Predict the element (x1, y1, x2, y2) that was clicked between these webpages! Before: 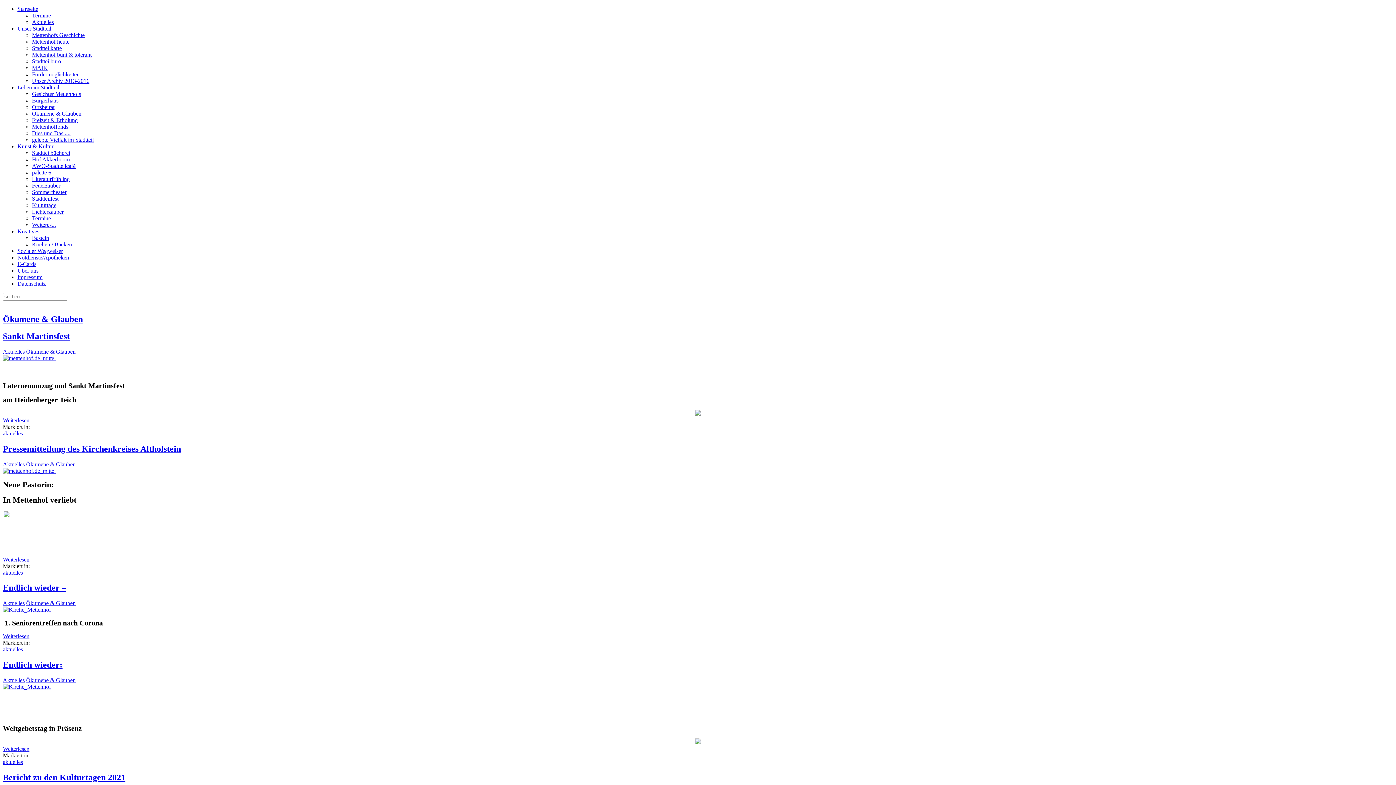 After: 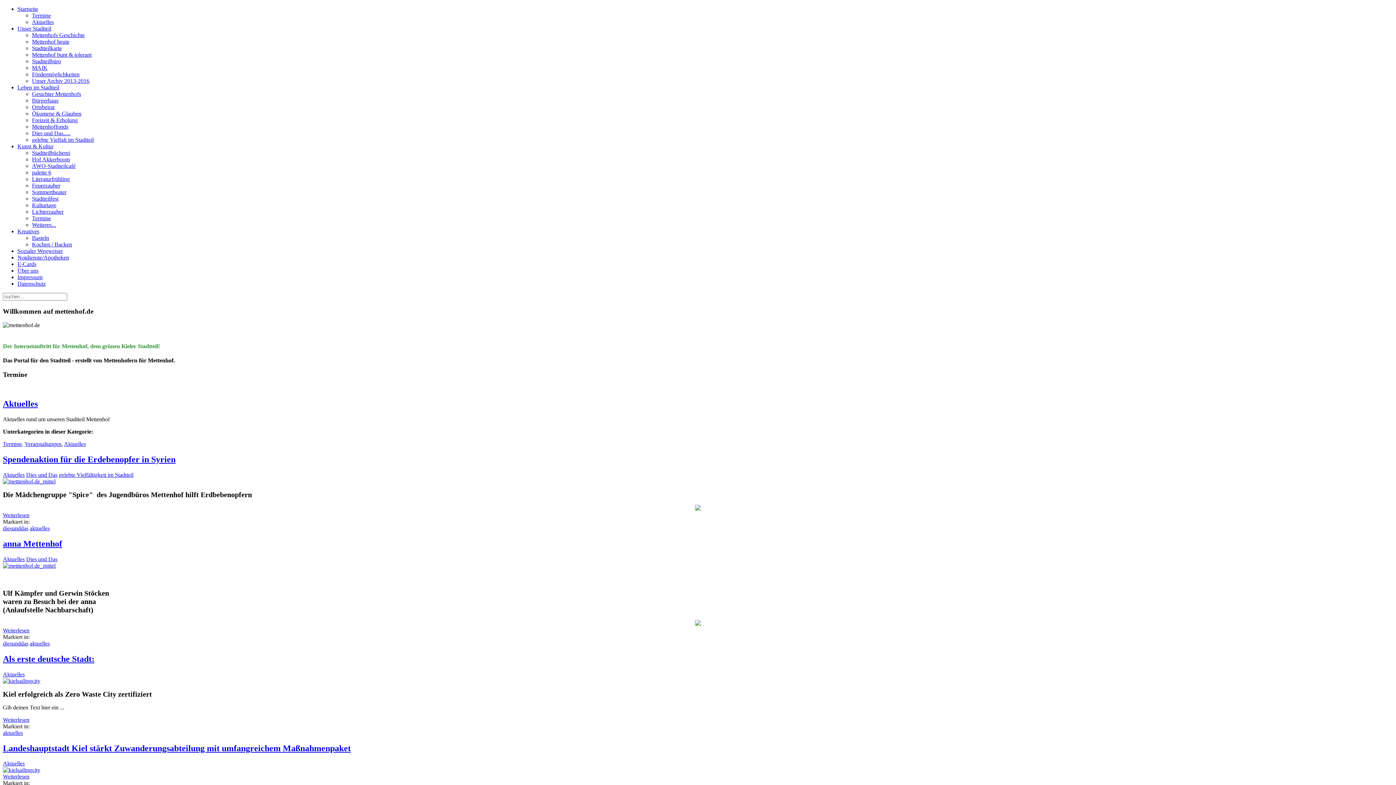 Action: bbox: (2, 600, 24, 606) label: Aktuelles